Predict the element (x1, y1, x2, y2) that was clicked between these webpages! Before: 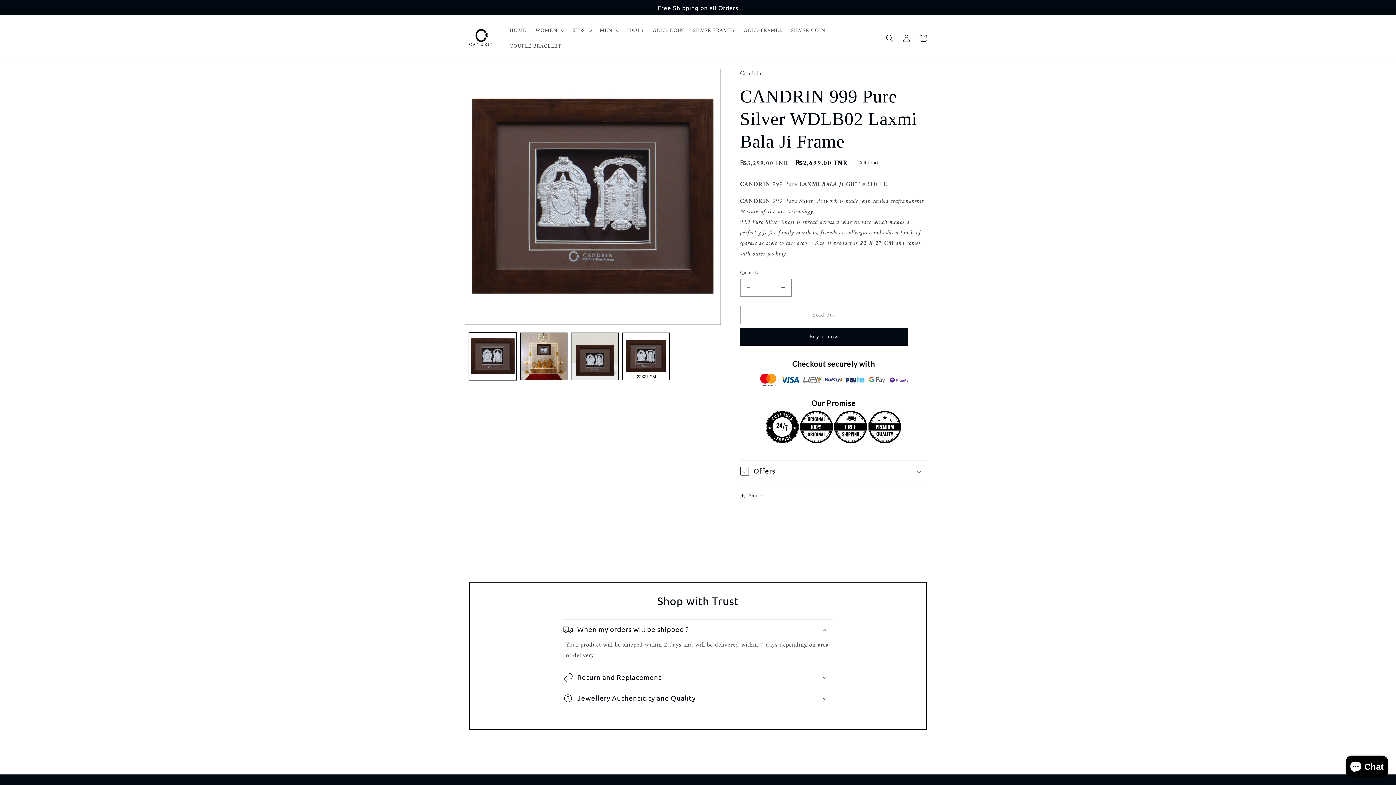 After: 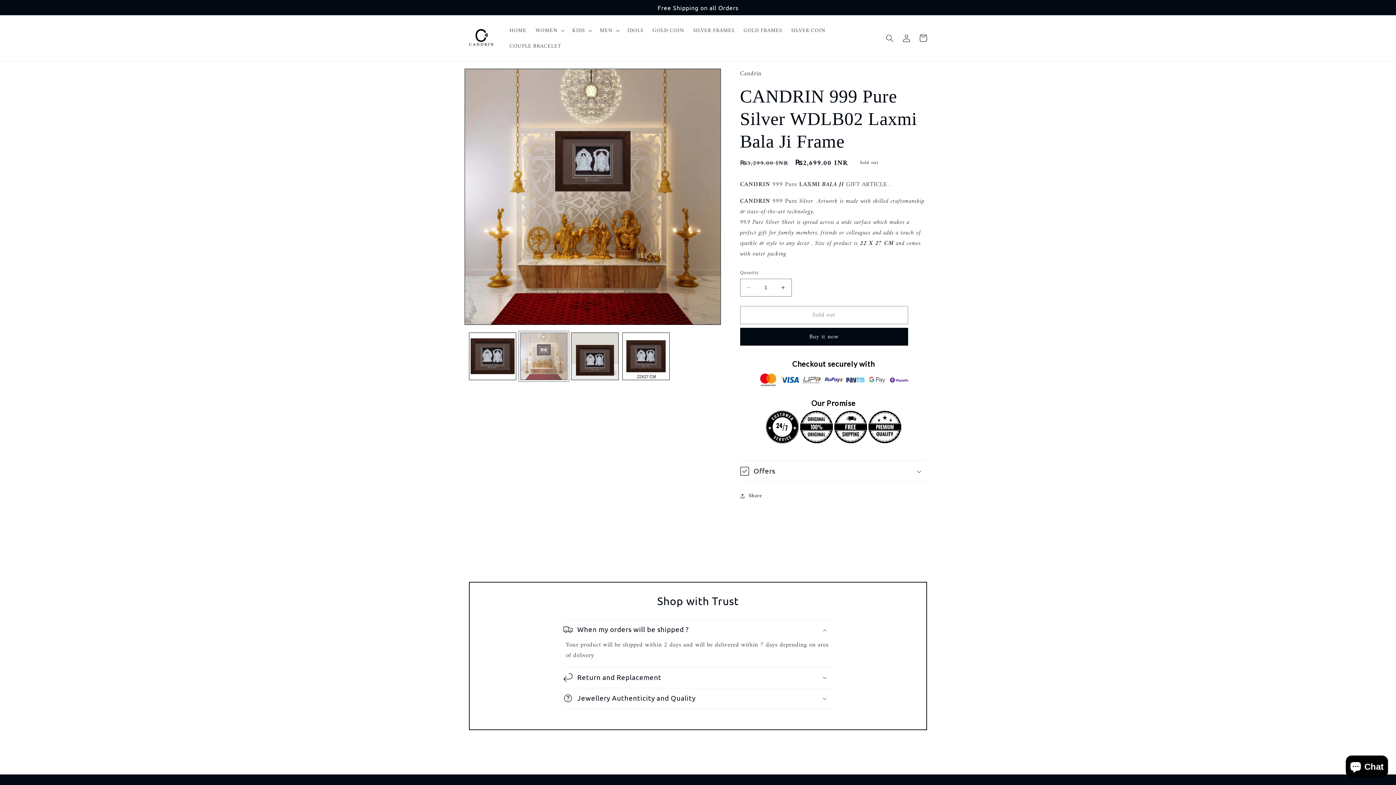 Action: bbox: (520, 332, 567, 380) label: Load image 2 in gallery view